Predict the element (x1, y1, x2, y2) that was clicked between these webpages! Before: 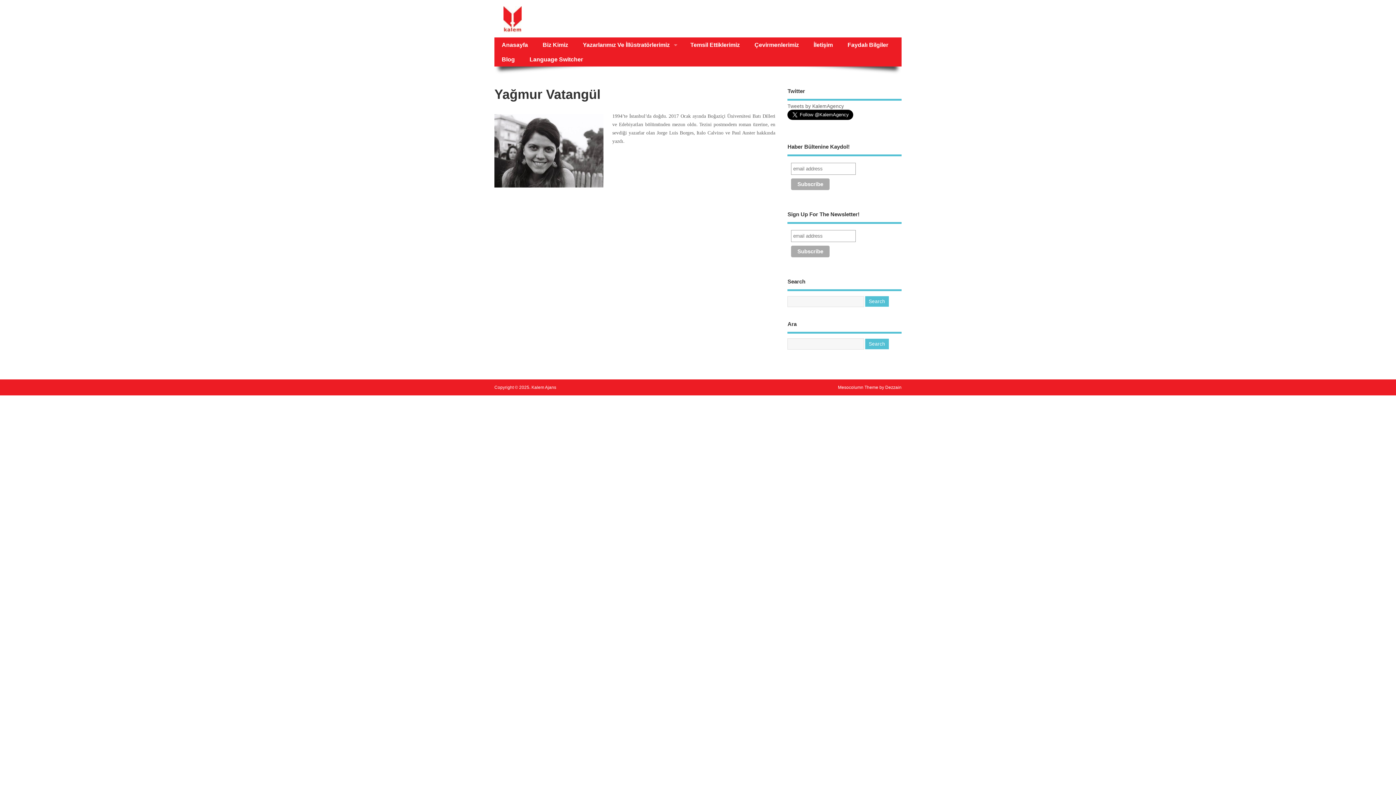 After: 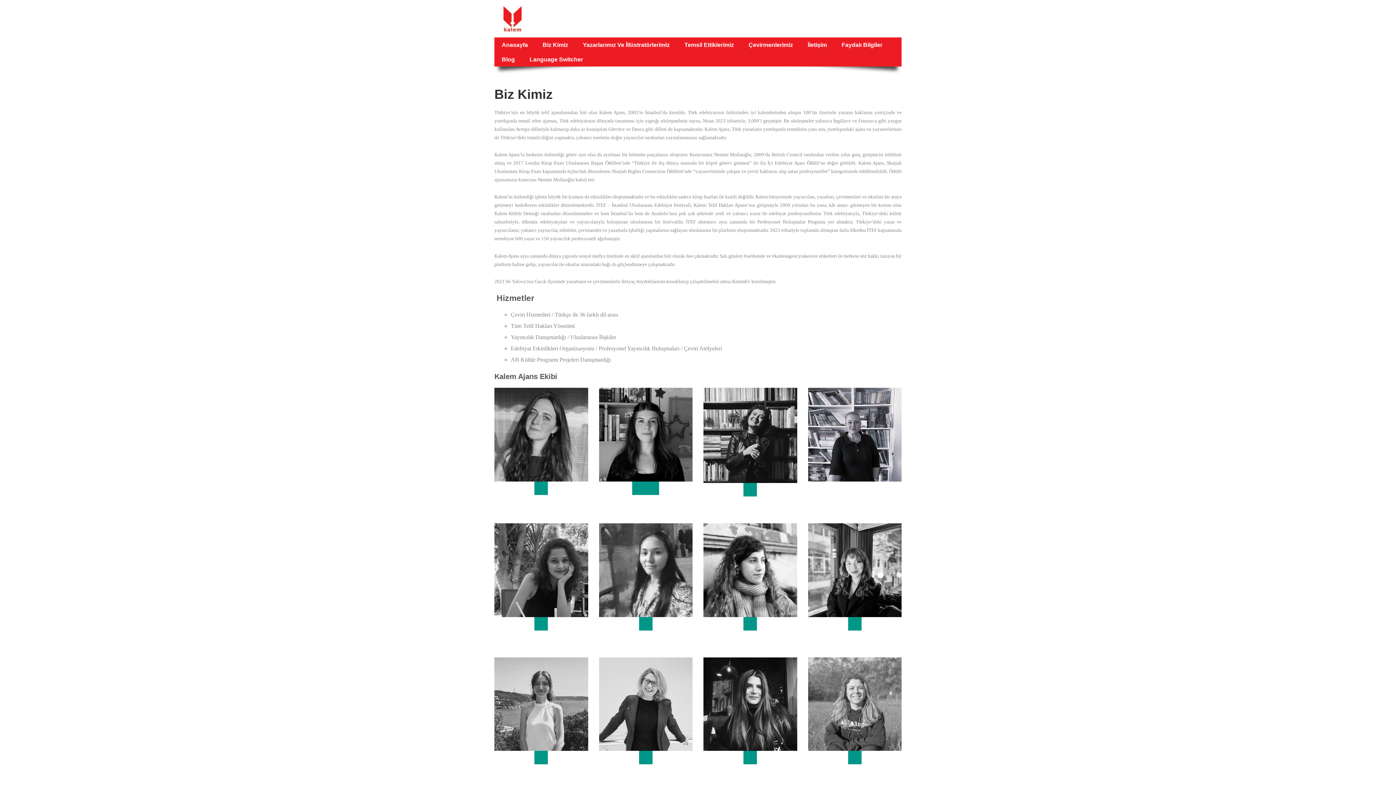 Action: bbox: (535, 37, 575, 52) label: Biz Kimiz